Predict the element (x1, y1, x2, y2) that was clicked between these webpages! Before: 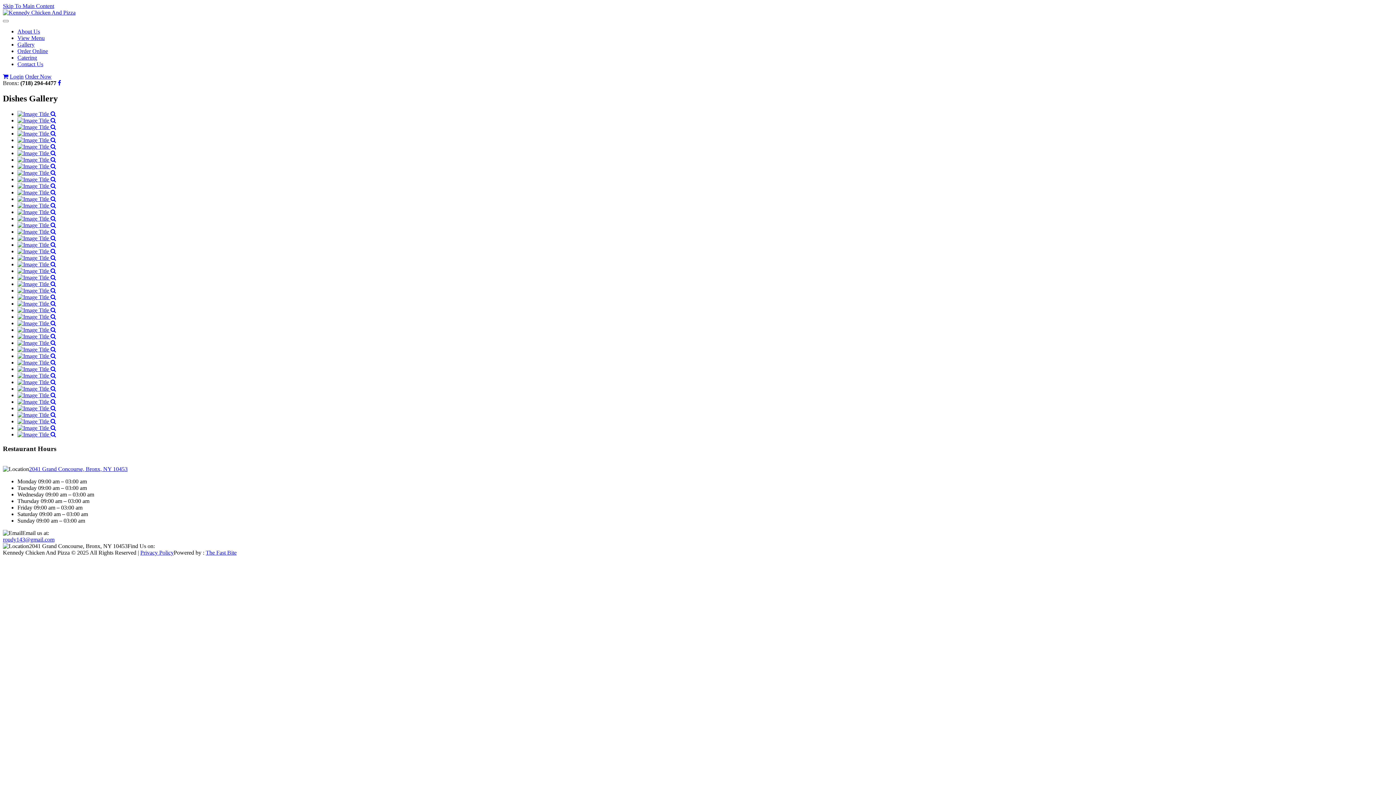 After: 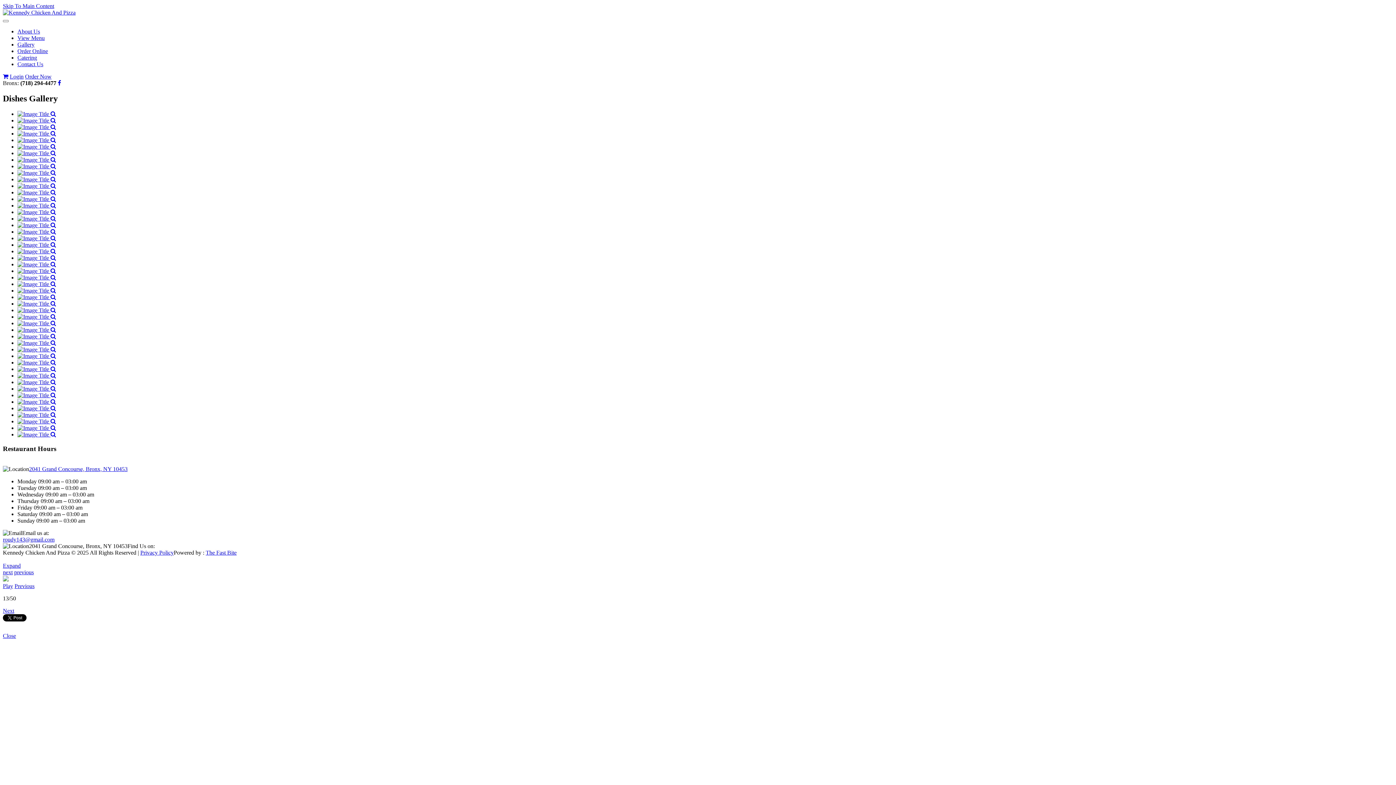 Action: bbox: (17, 189, 56, 195) label:  